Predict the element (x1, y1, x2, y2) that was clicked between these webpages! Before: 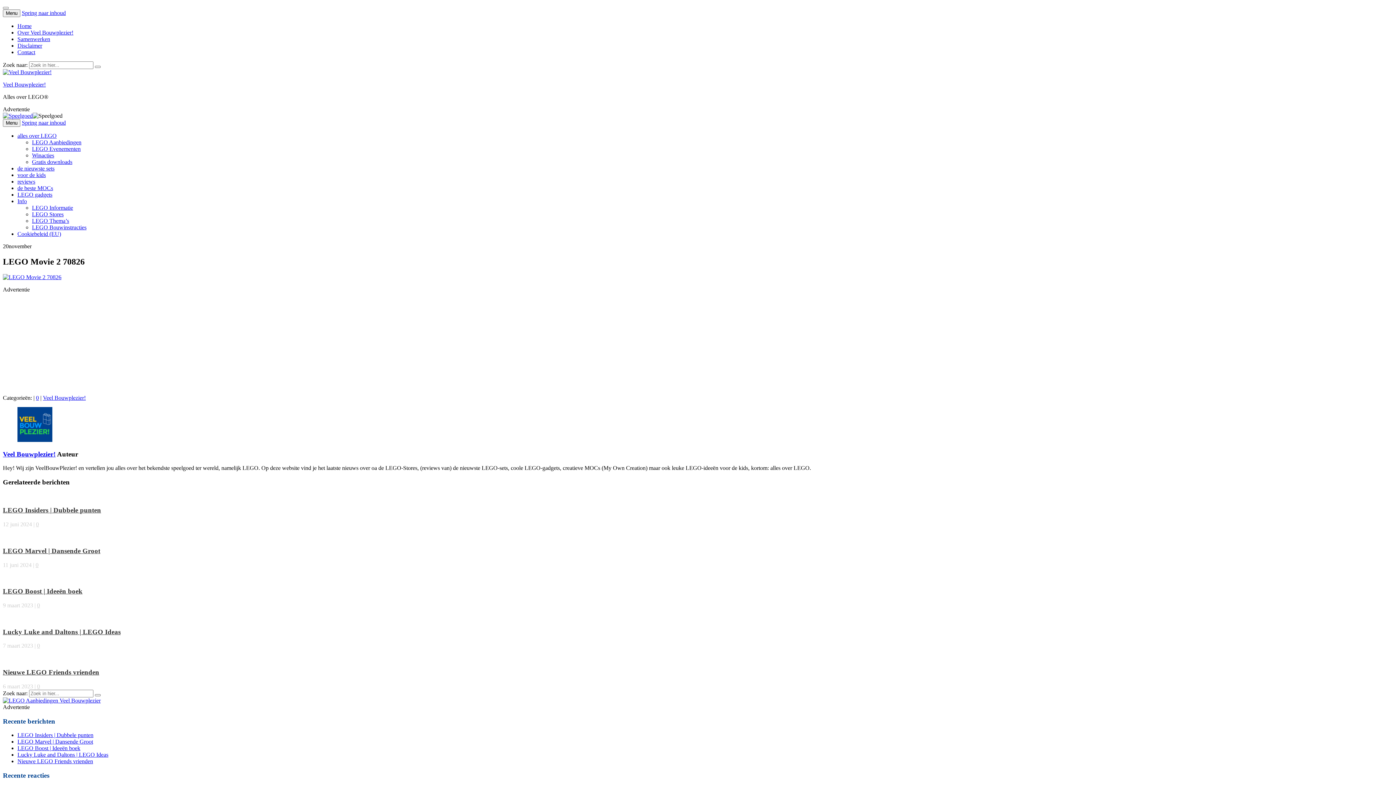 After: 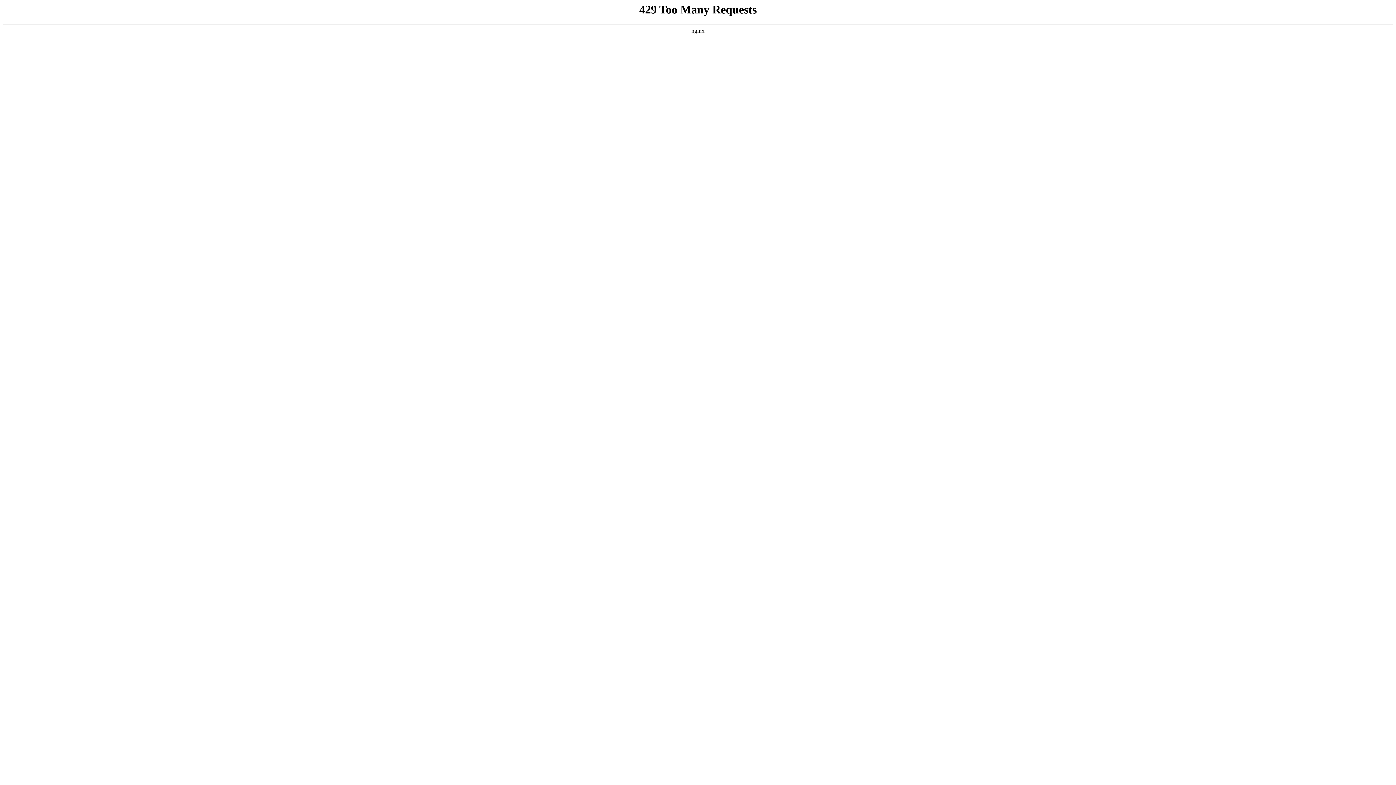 Action: bbox: (17, 42, 42, 48) label: Disclaimer